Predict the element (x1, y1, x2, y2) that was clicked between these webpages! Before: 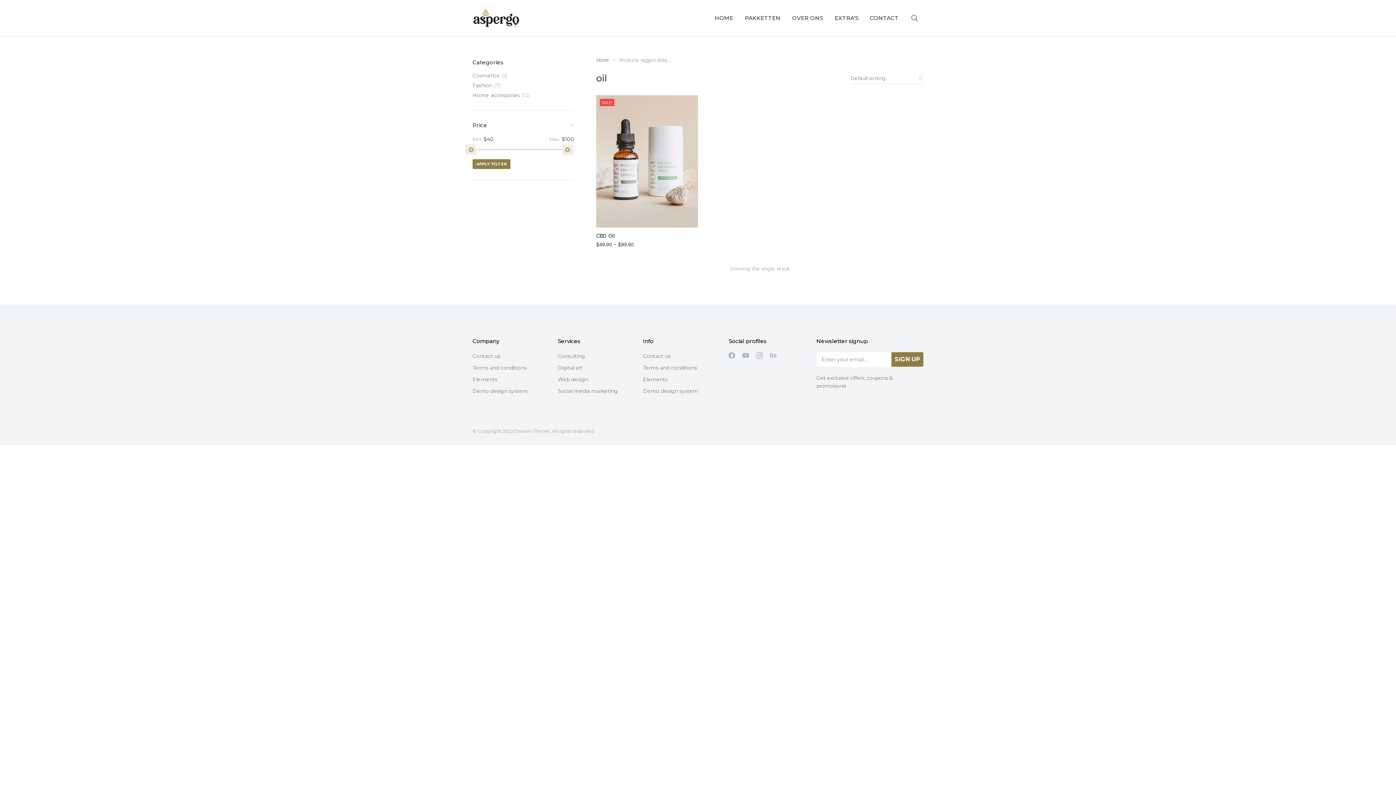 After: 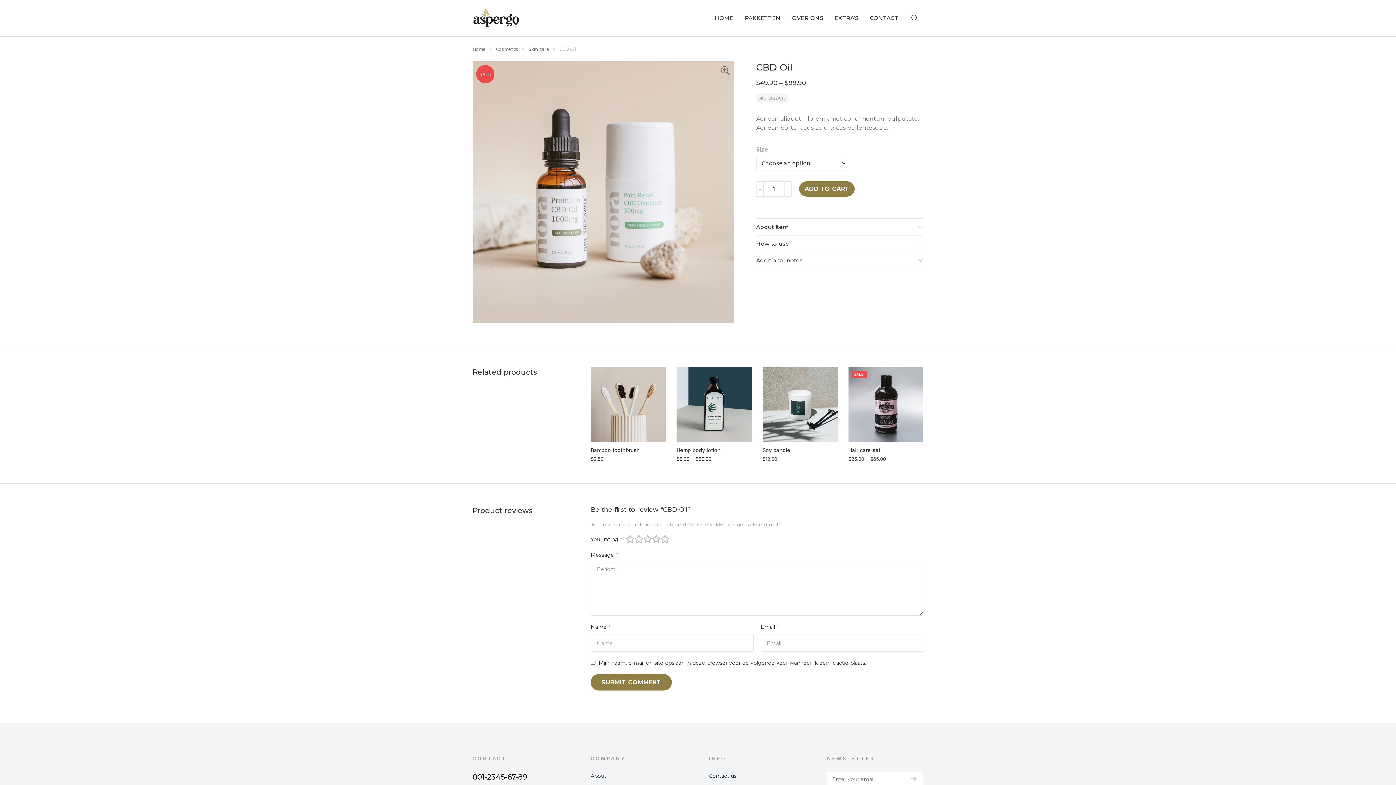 Action: label: Select options for “CBD Oil” bbox: (685, 215, 698, 227)